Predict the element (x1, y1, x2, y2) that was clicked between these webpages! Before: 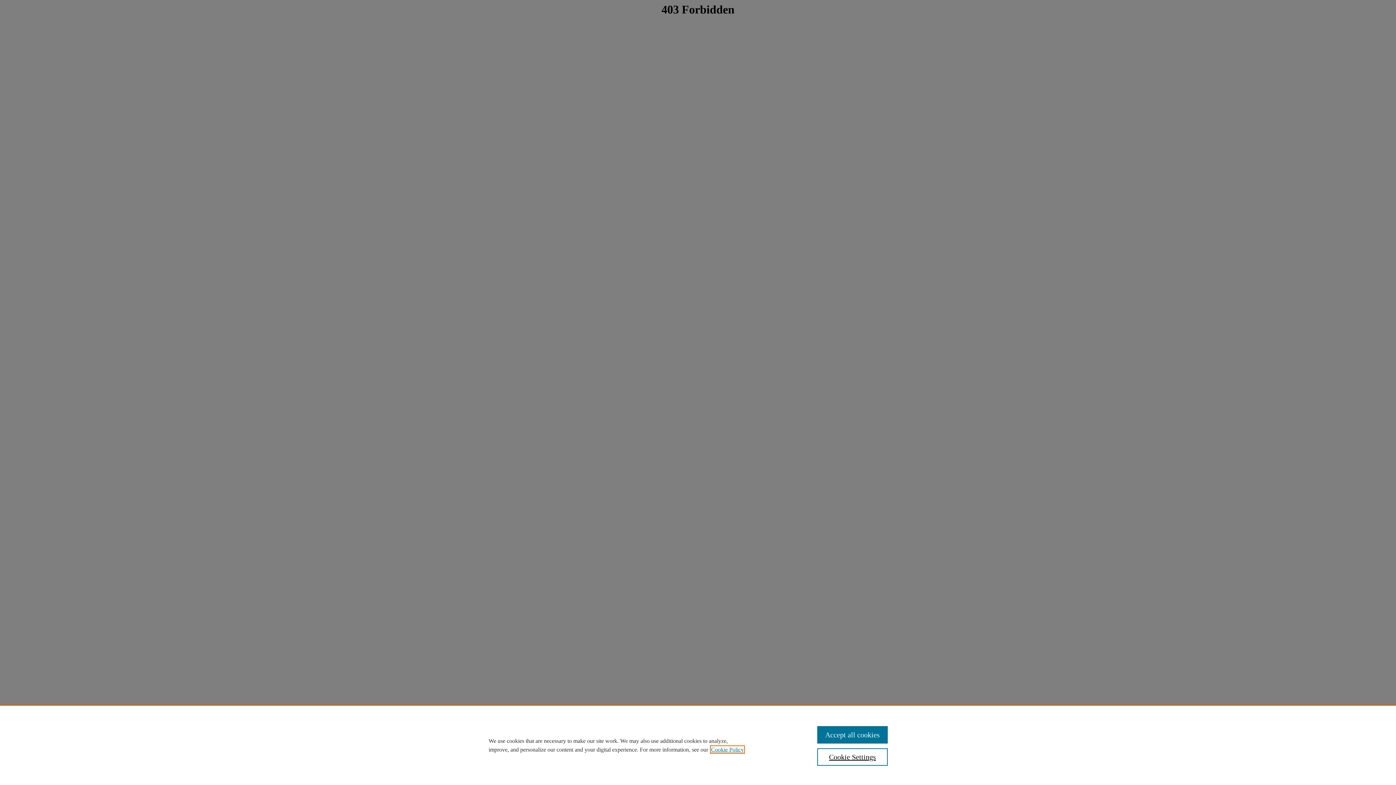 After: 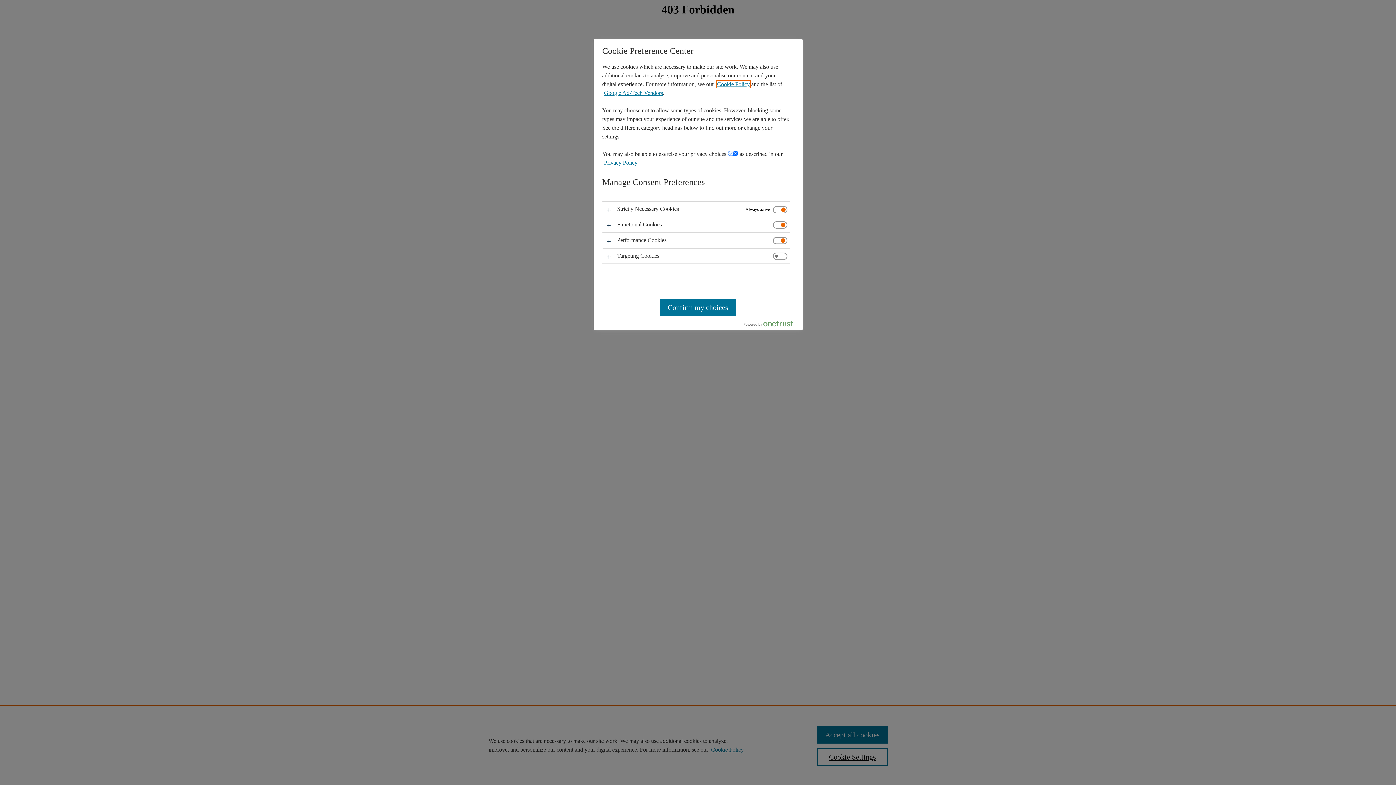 Action: label: Cookie Settings bbox: (817, 748, 887, 766)